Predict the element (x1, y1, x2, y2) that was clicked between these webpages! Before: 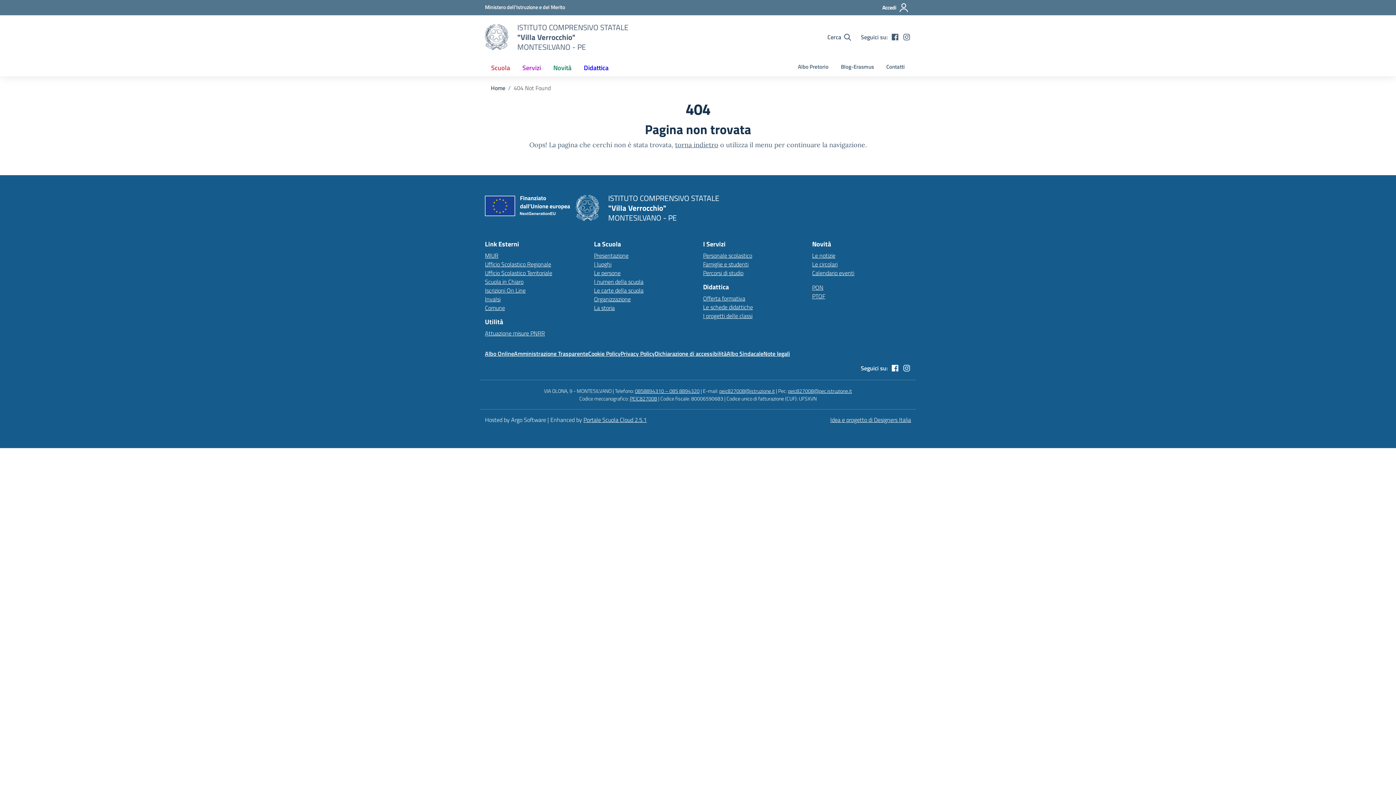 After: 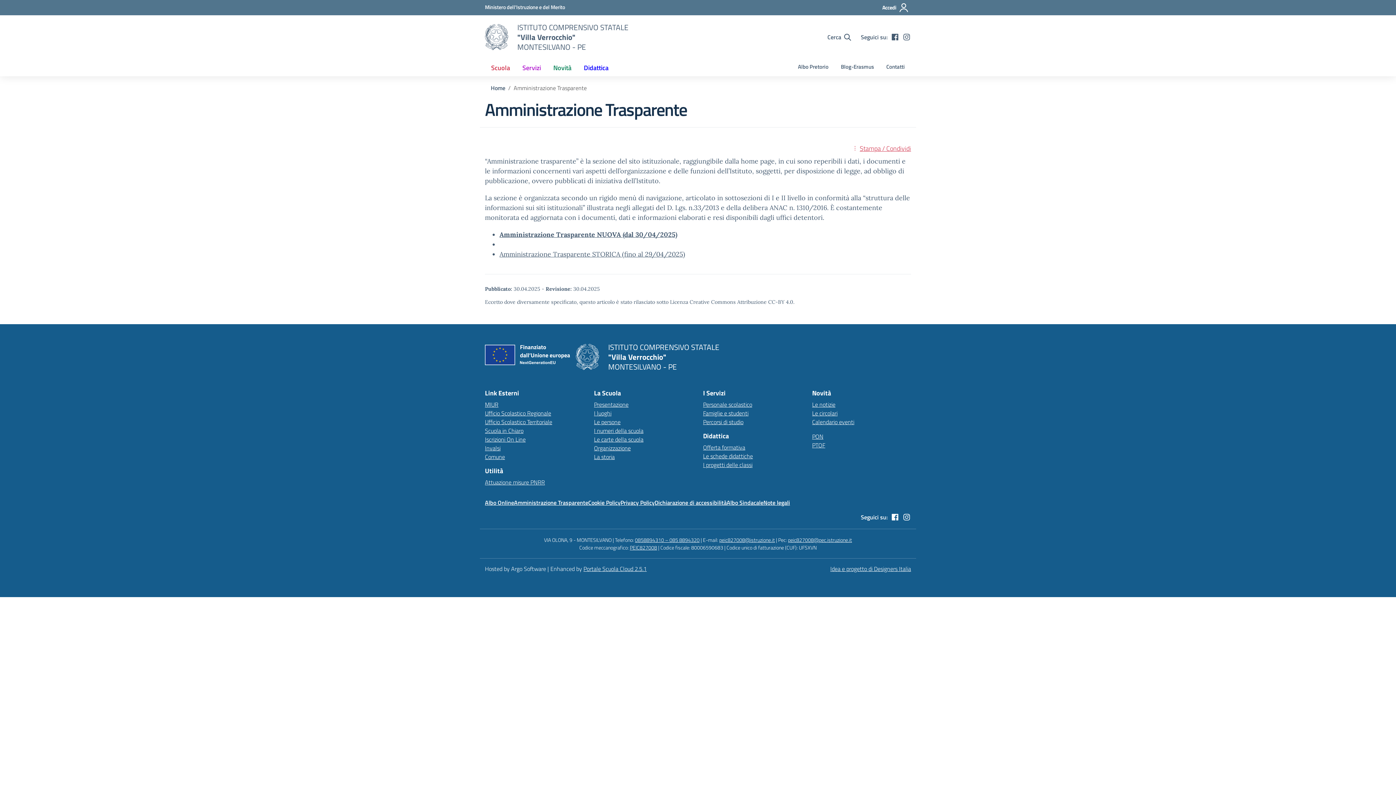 Action: bbox: (514, 349, 588, 358) label: Vai alla pagina Amministrazione Trasparente